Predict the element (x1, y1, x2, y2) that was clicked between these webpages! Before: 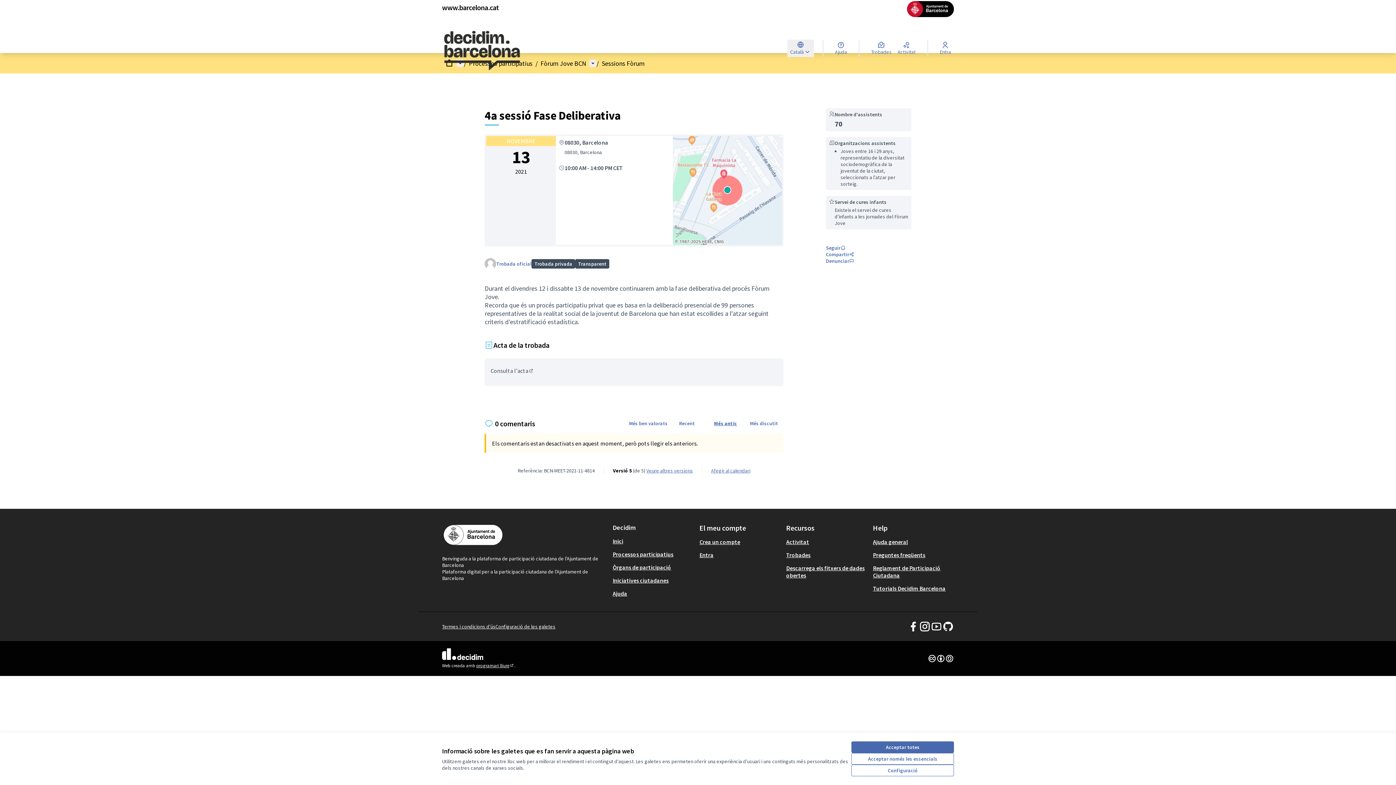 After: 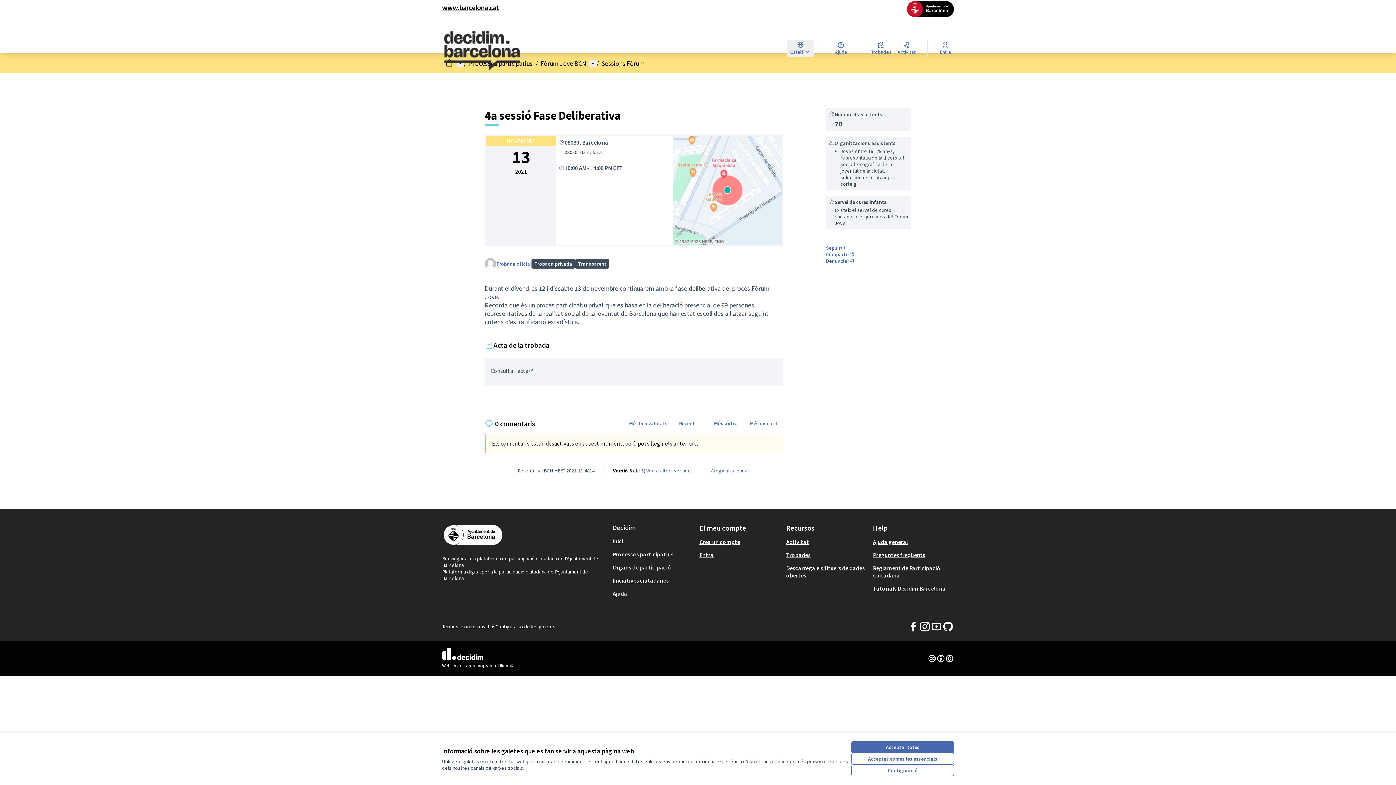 Action: bbox: (442, 2, 499, 12) label: www.barcelona.cat
(Link extern)